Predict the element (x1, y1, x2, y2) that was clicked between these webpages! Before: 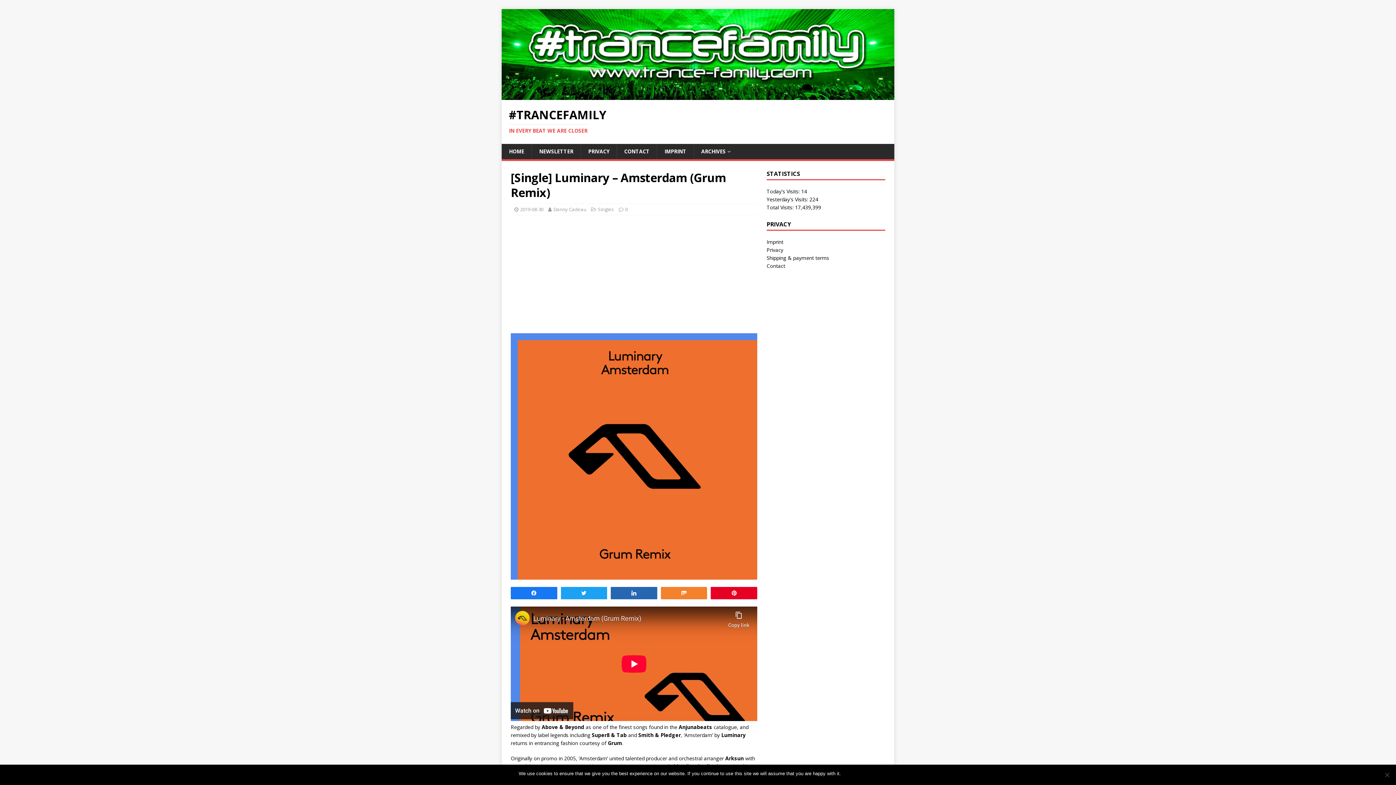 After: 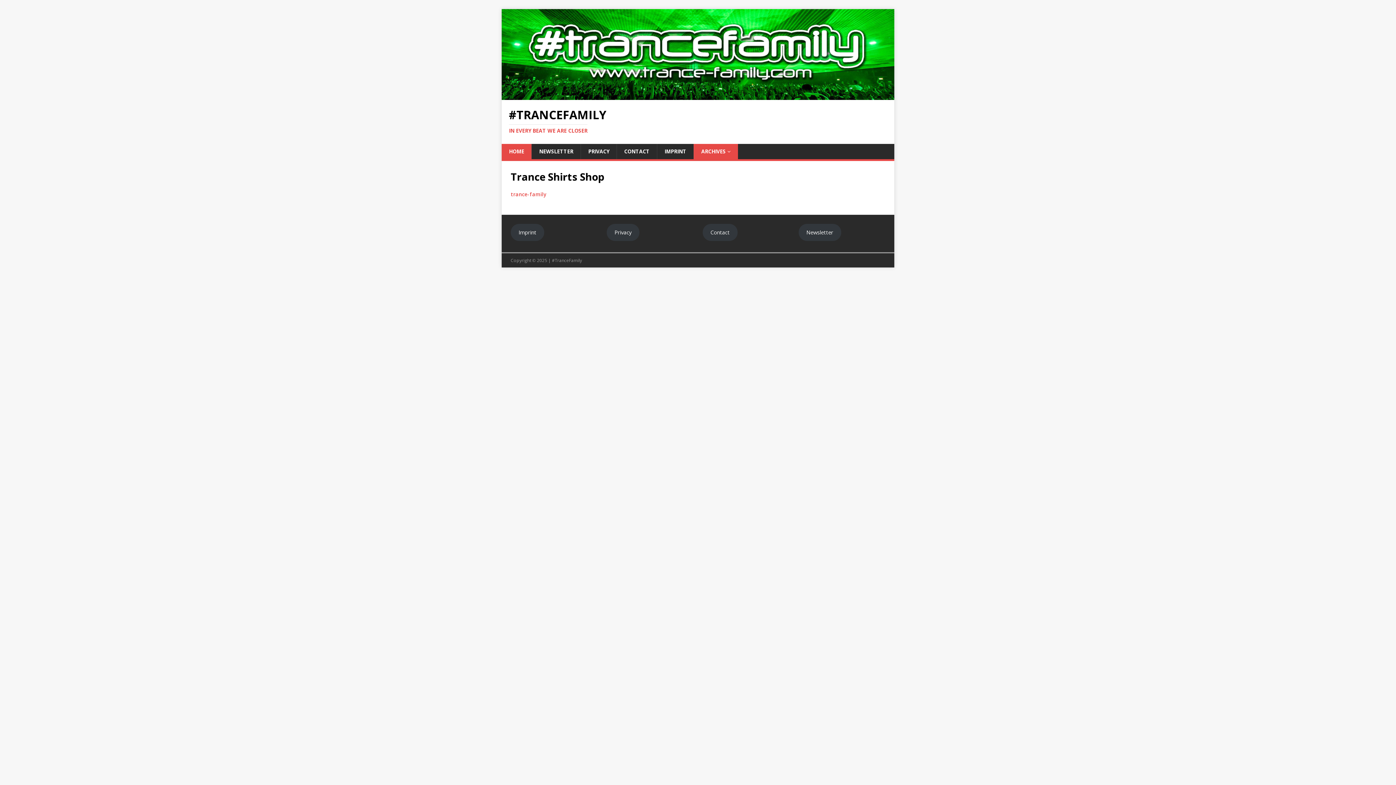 Action: label: ARCHIVES bbox: (693, 144, 738, 159)